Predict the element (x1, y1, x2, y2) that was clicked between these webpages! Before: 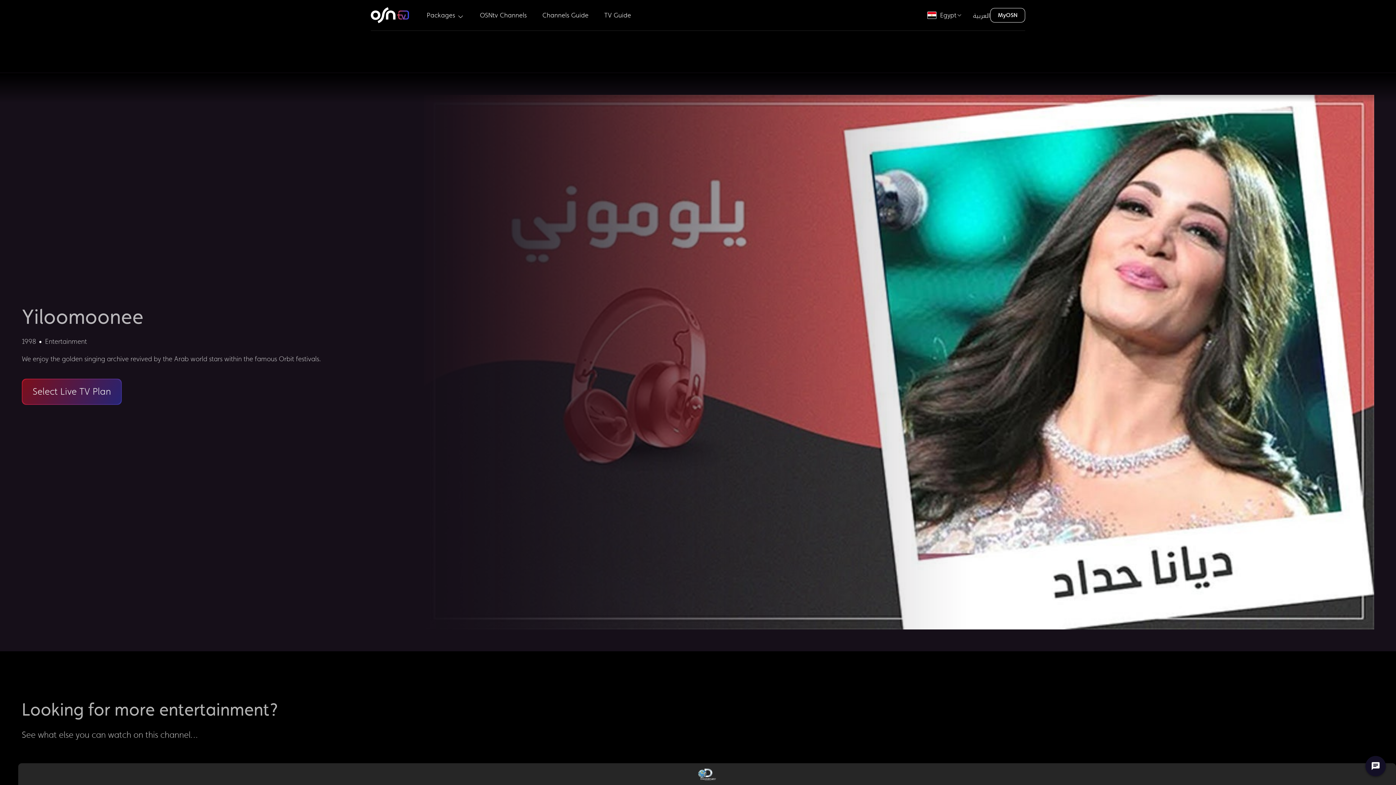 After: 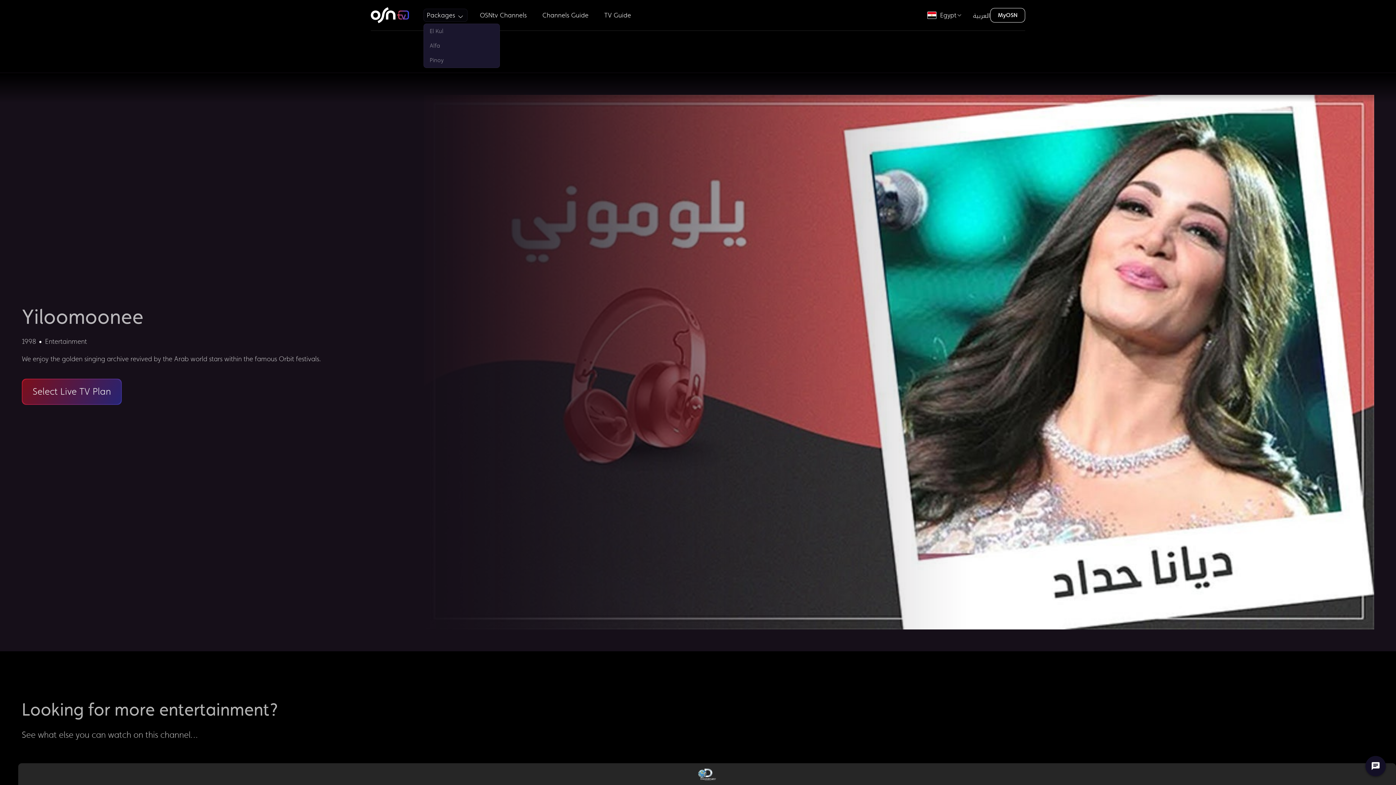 Action: bbox: (423, 8, 467, 21) label: Packages 